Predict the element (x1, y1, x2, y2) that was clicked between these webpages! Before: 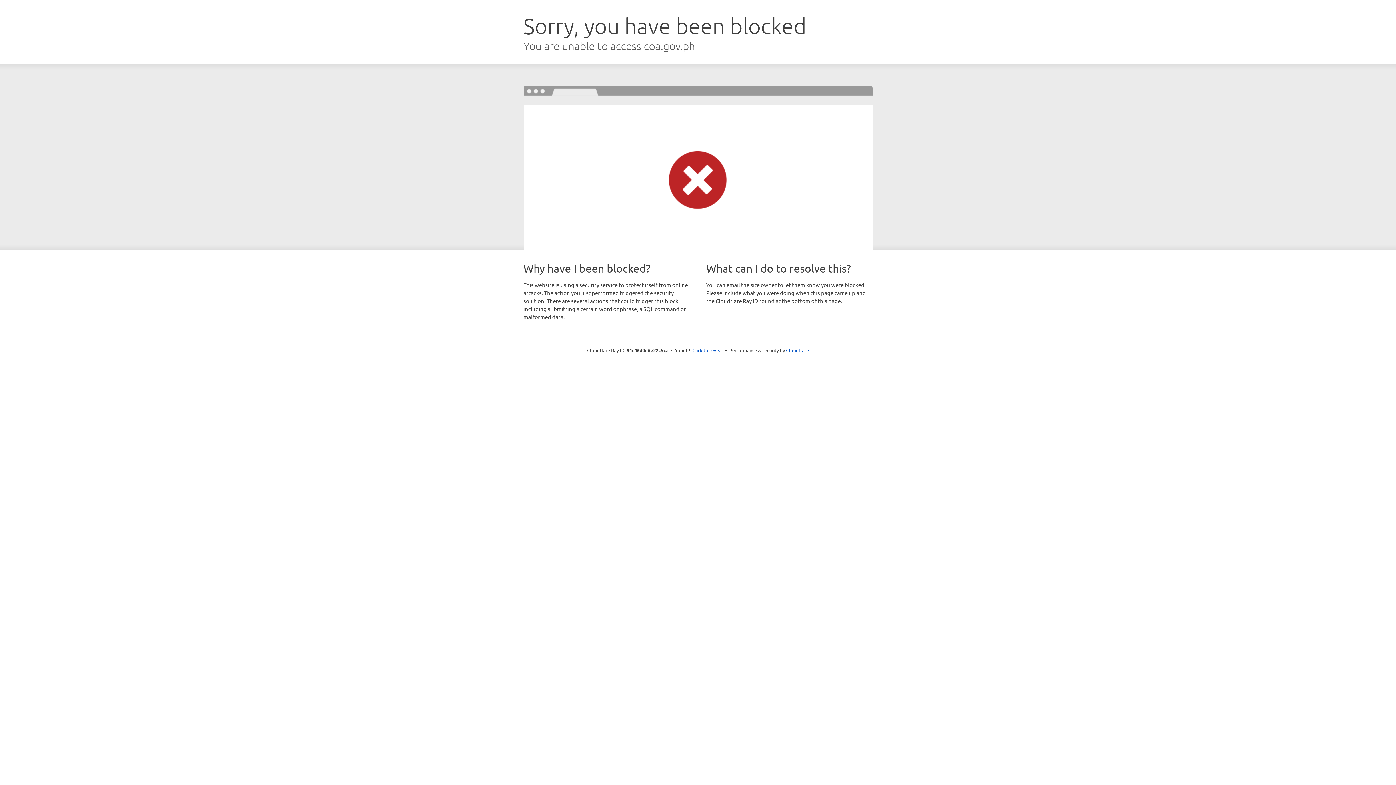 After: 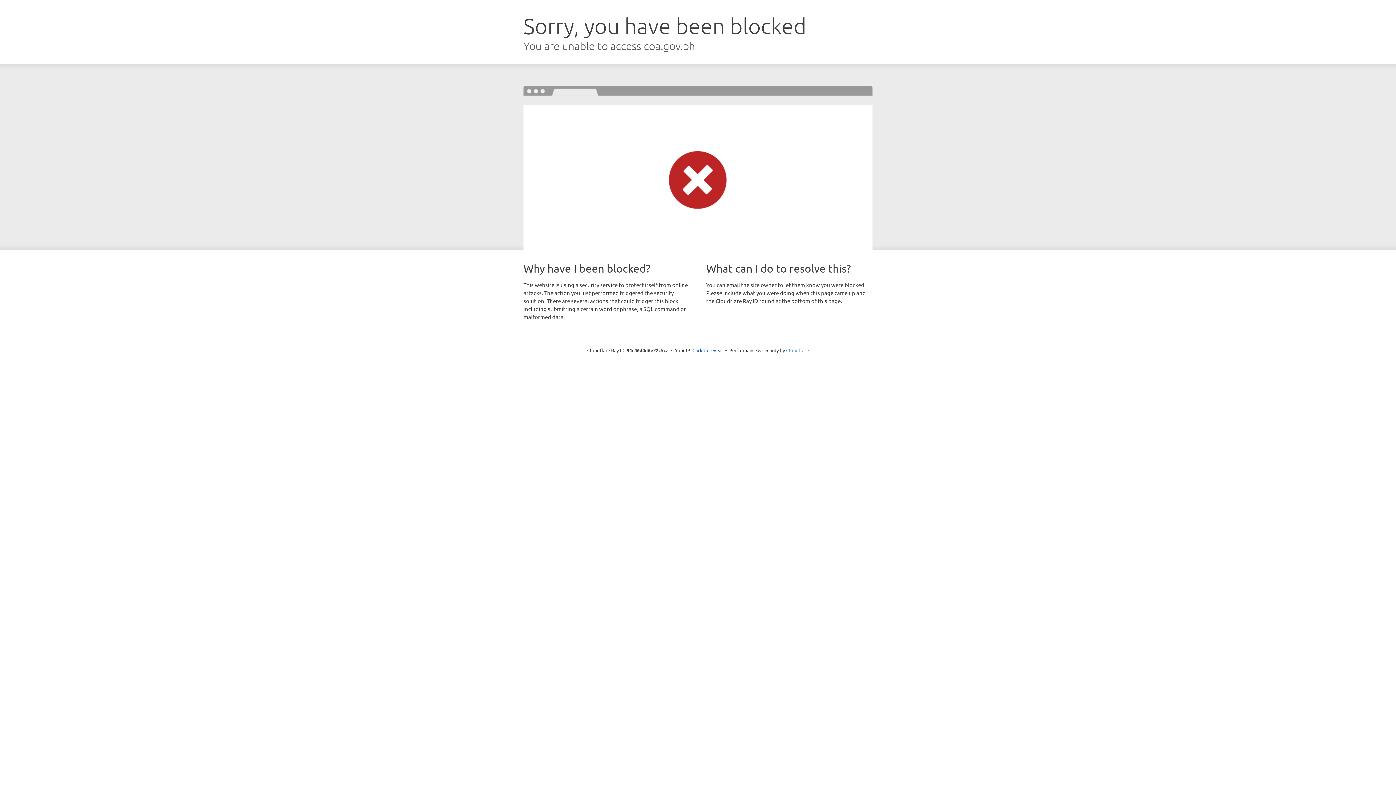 Action: bbox: (786, 347, 809, 353) label: Cloudflare